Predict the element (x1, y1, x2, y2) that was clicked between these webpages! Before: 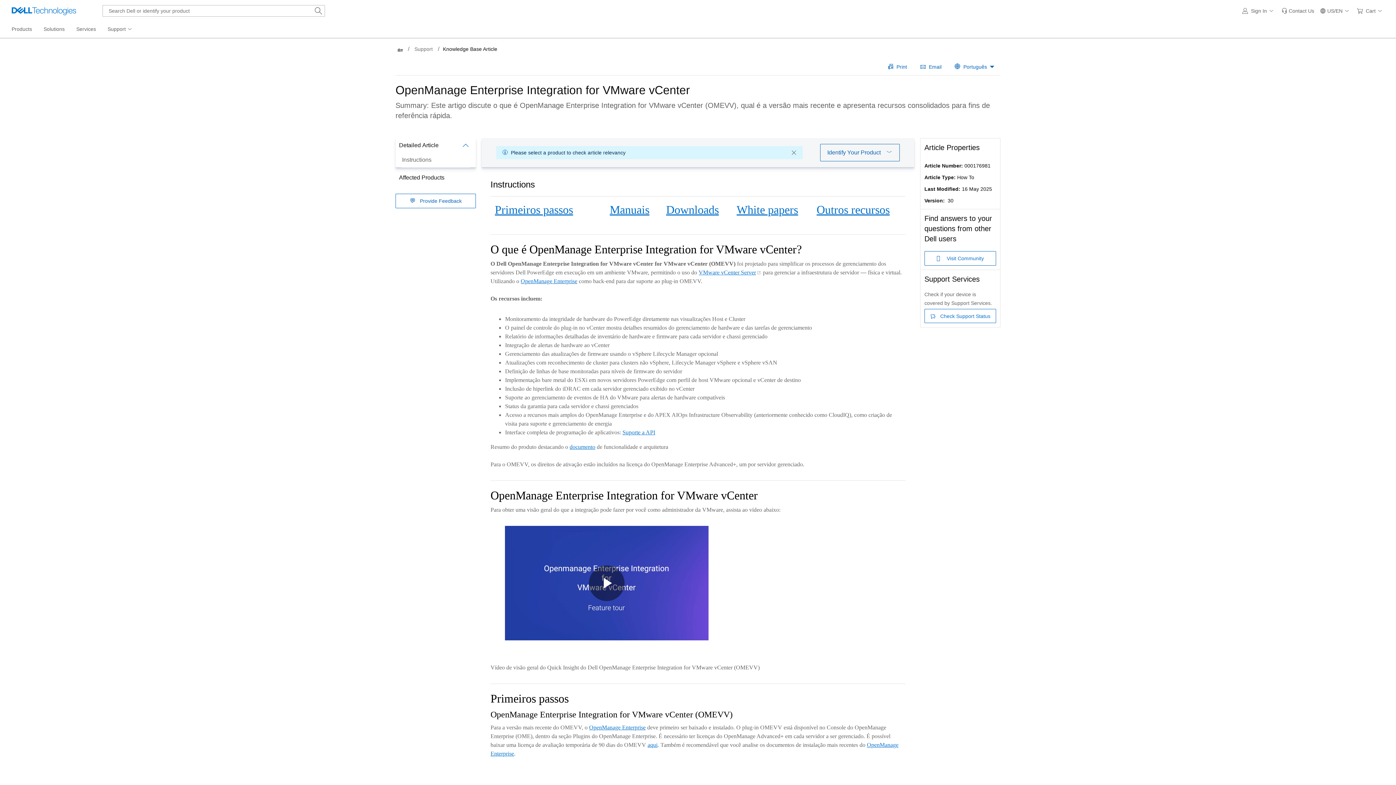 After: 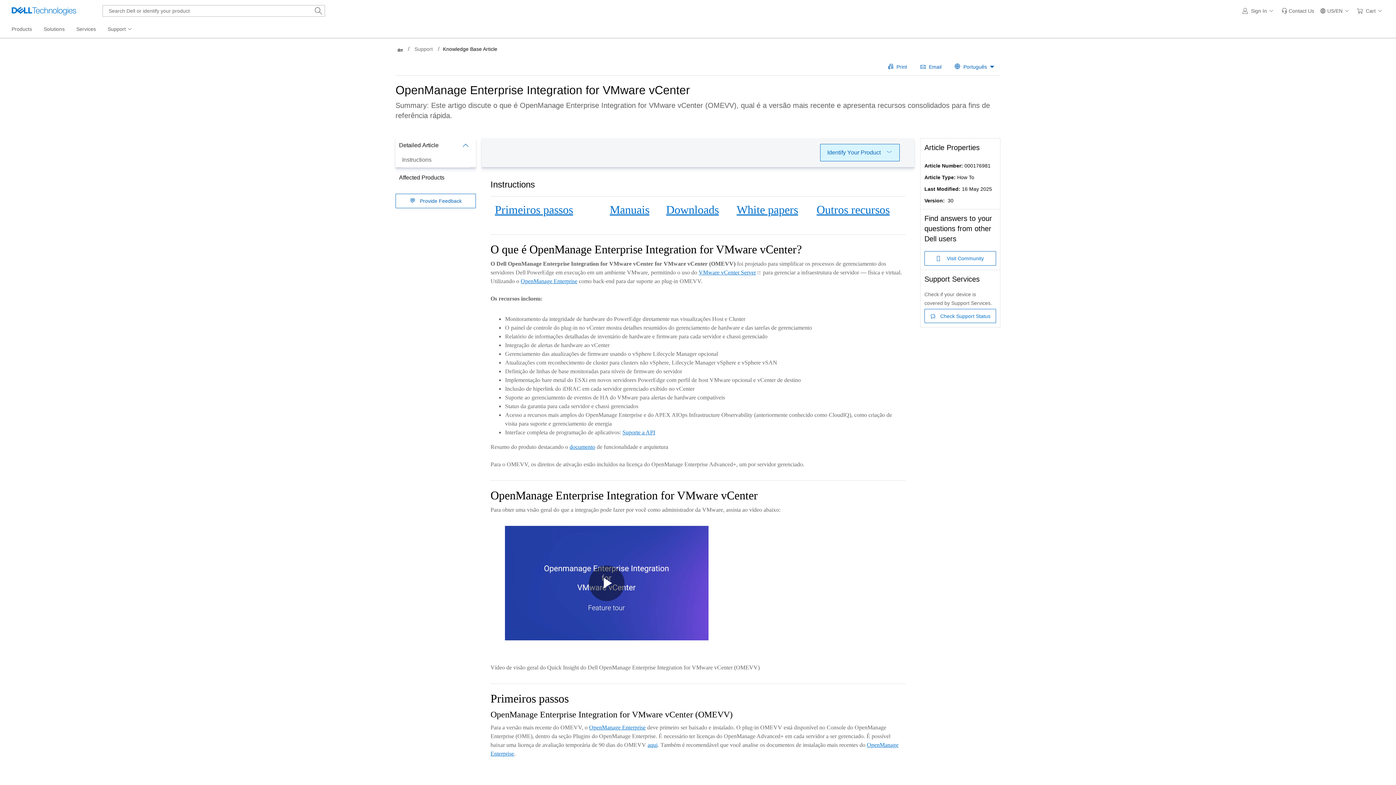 Action: label: Identify Your Product bbox: (820, 143, 899, 161)